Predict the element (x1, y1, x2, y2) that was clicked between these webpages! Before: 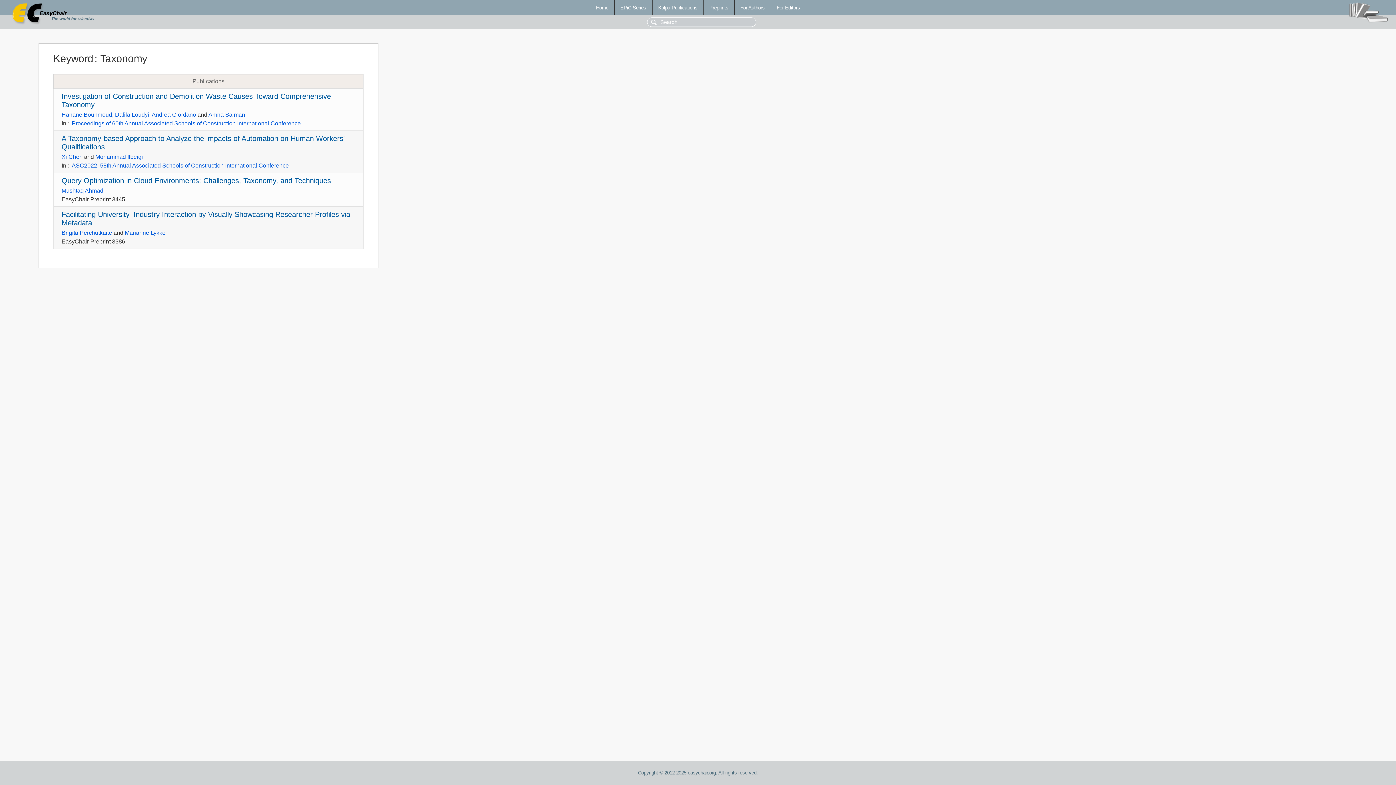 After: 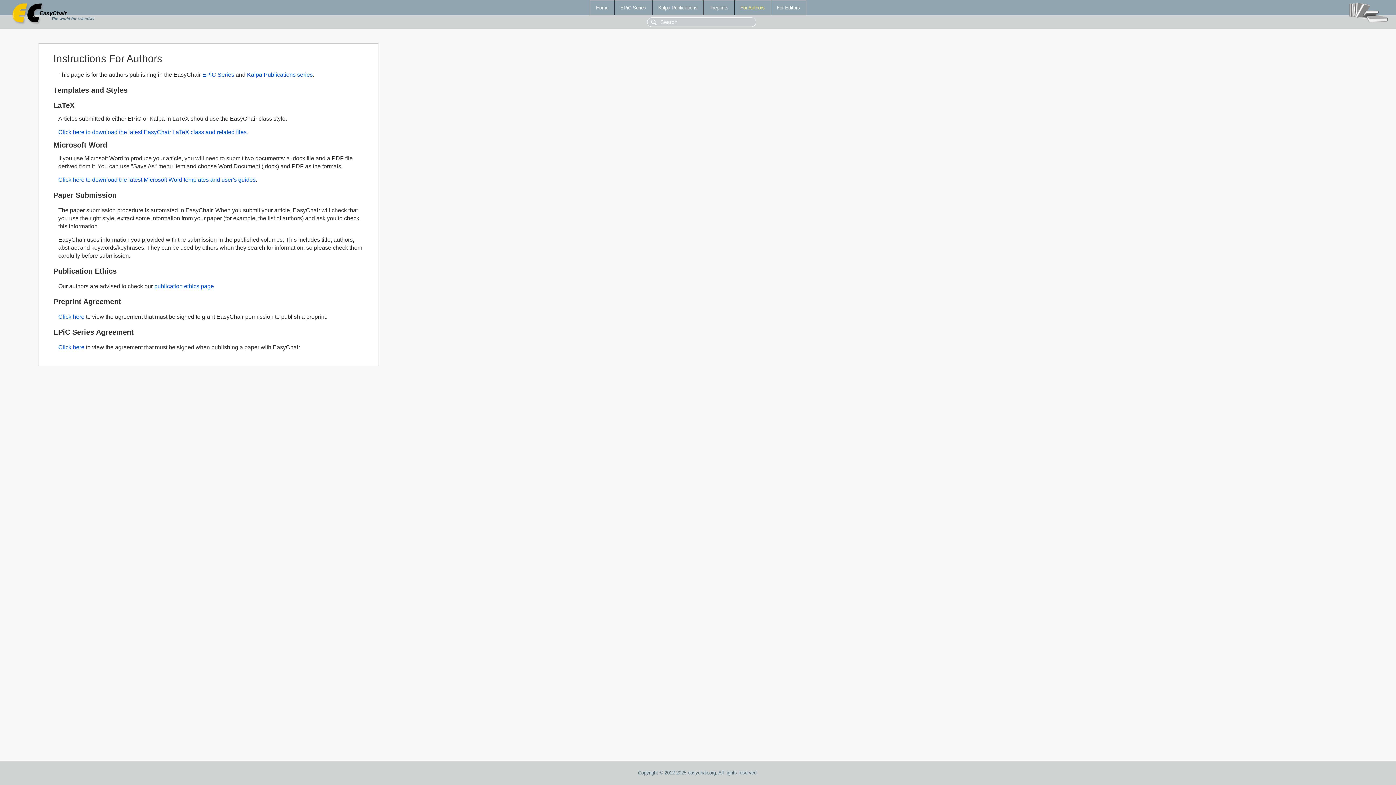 Action: label: For Authors bbox: (734, 0, 770, 14)